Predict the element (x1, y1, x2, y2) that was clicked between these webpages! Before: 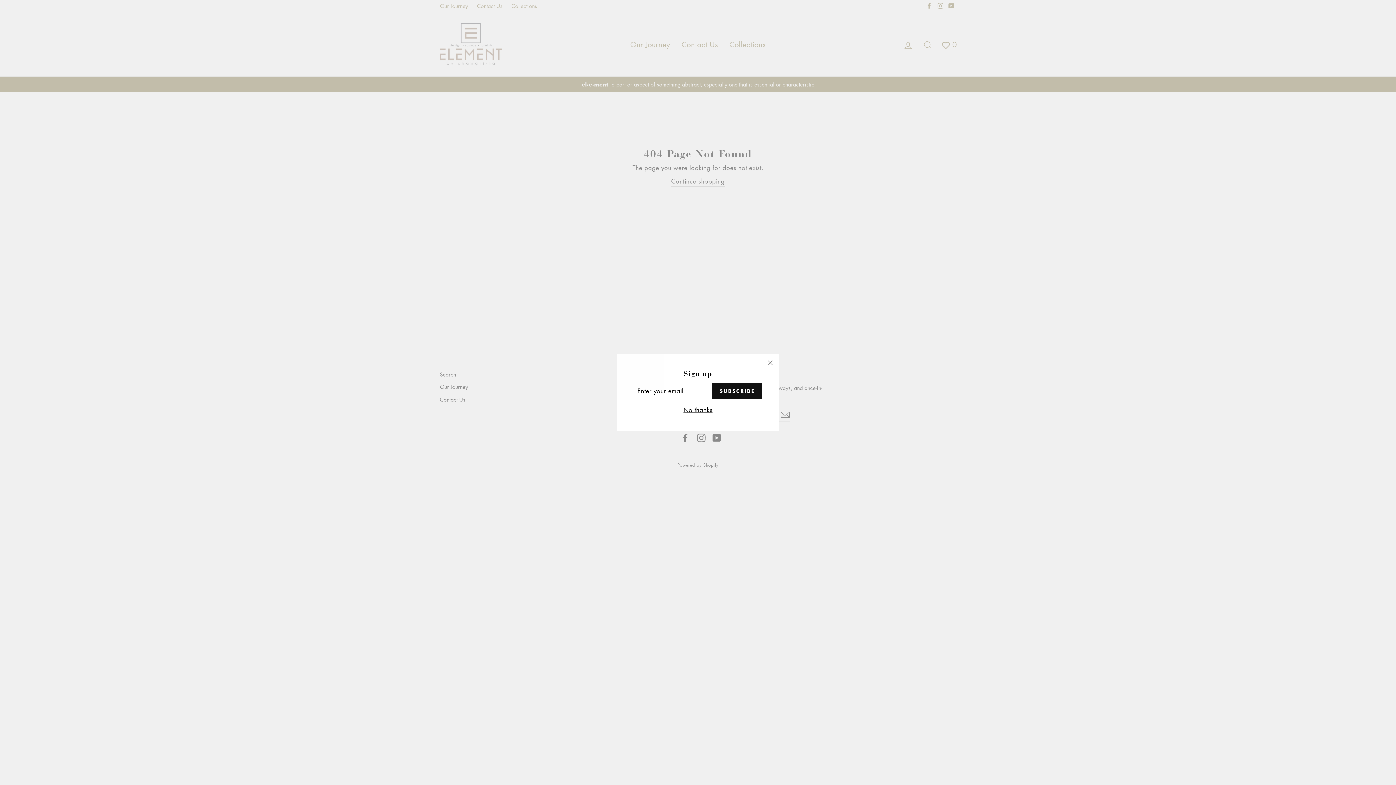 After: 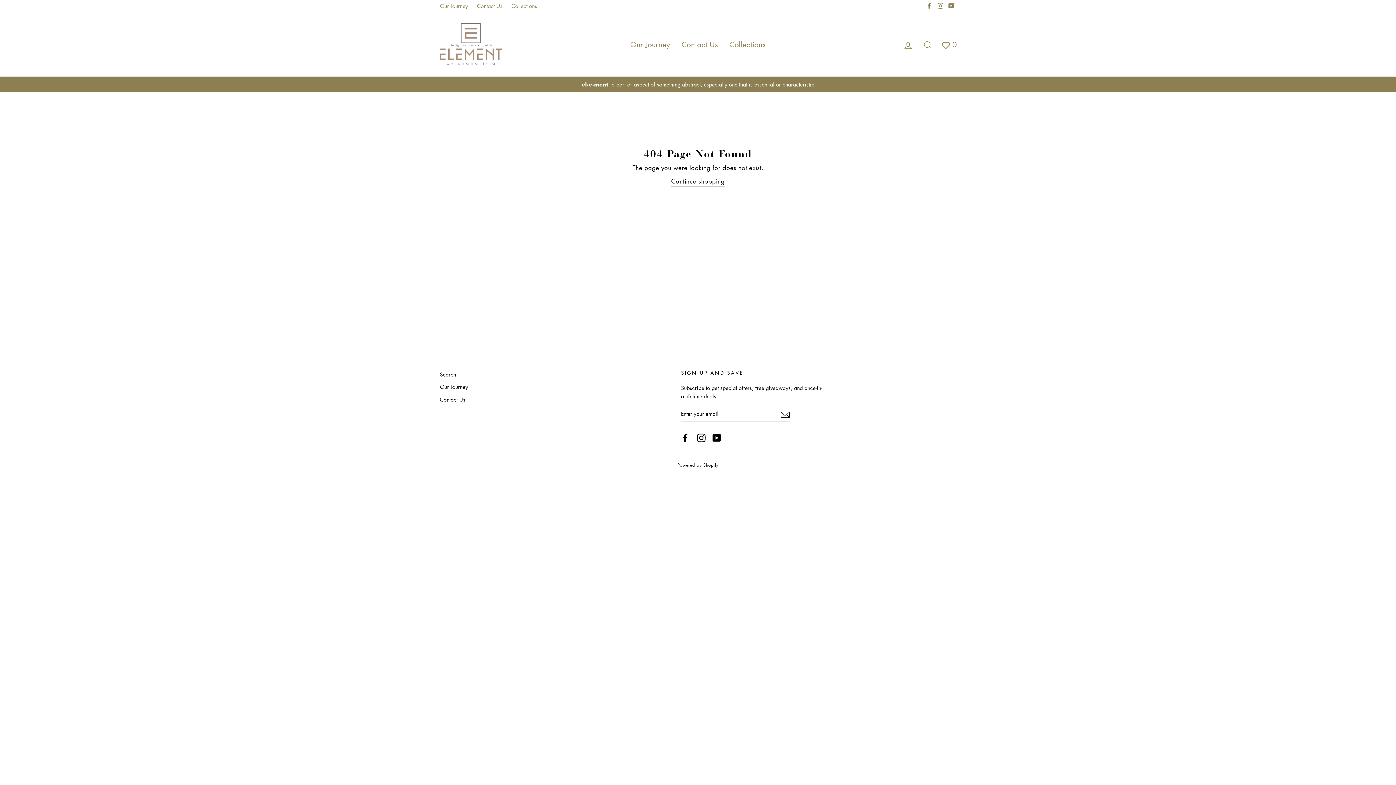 Action: bbox: (681, 414, 714, 425) label: No thanks